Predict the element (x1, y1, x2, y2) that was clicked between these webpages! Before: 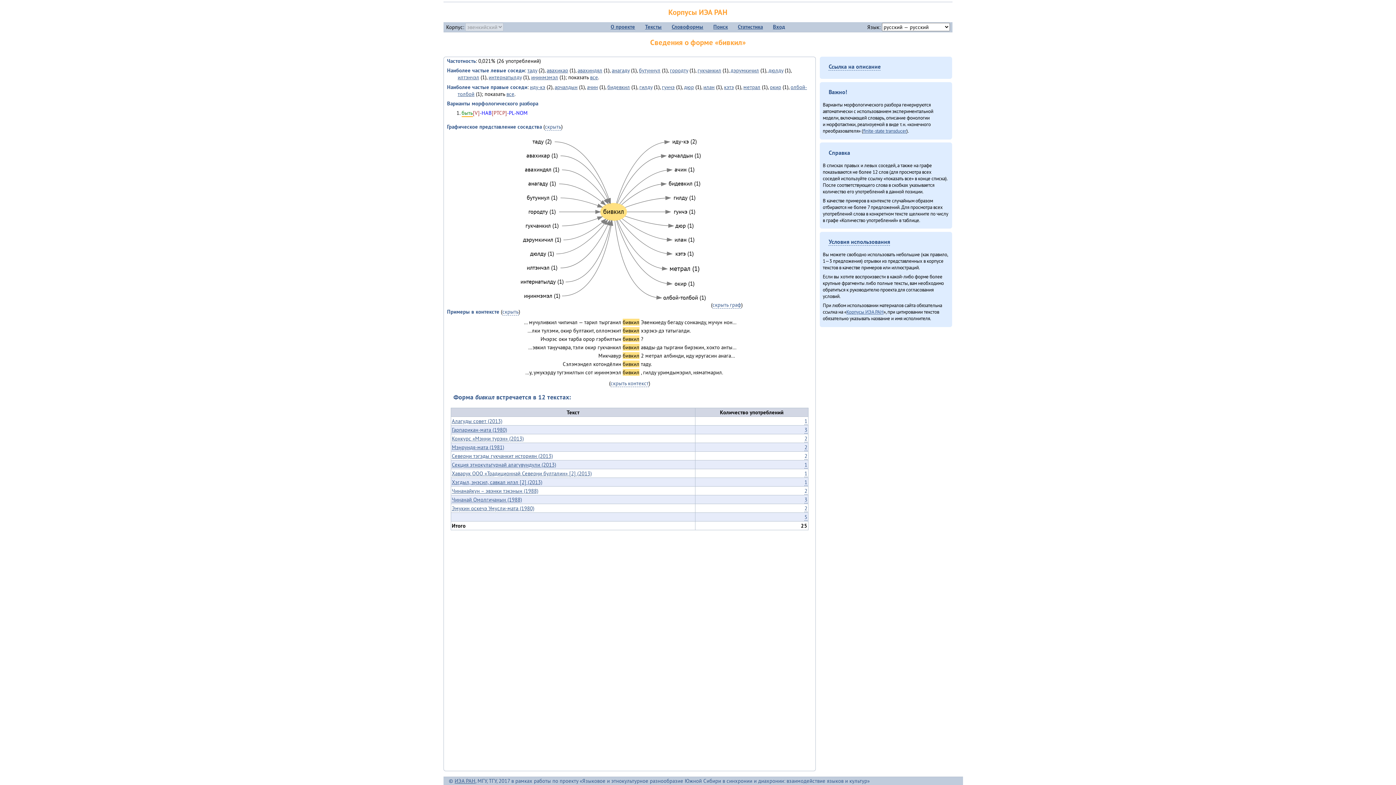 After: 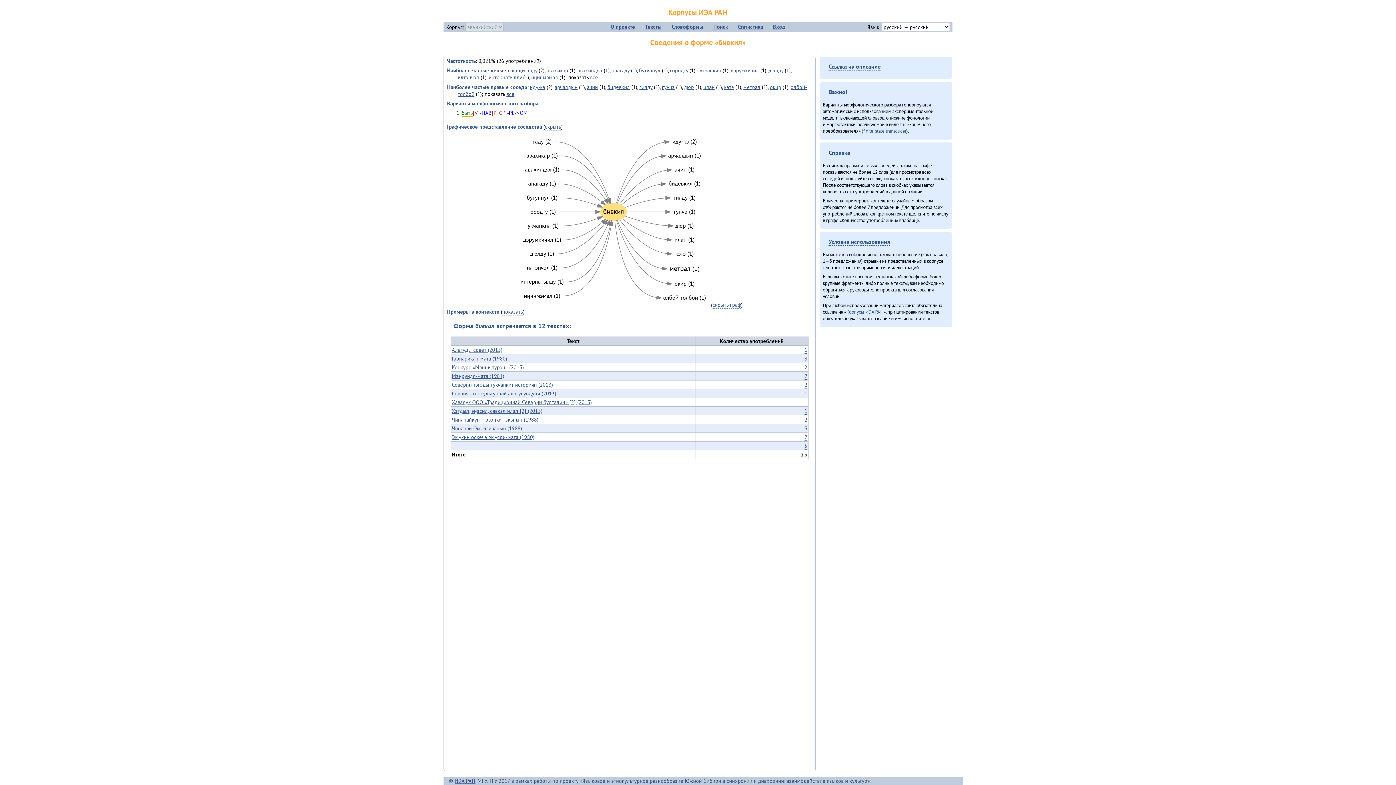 Action: label: скрыть bbox: (502, 308, 518, 315)